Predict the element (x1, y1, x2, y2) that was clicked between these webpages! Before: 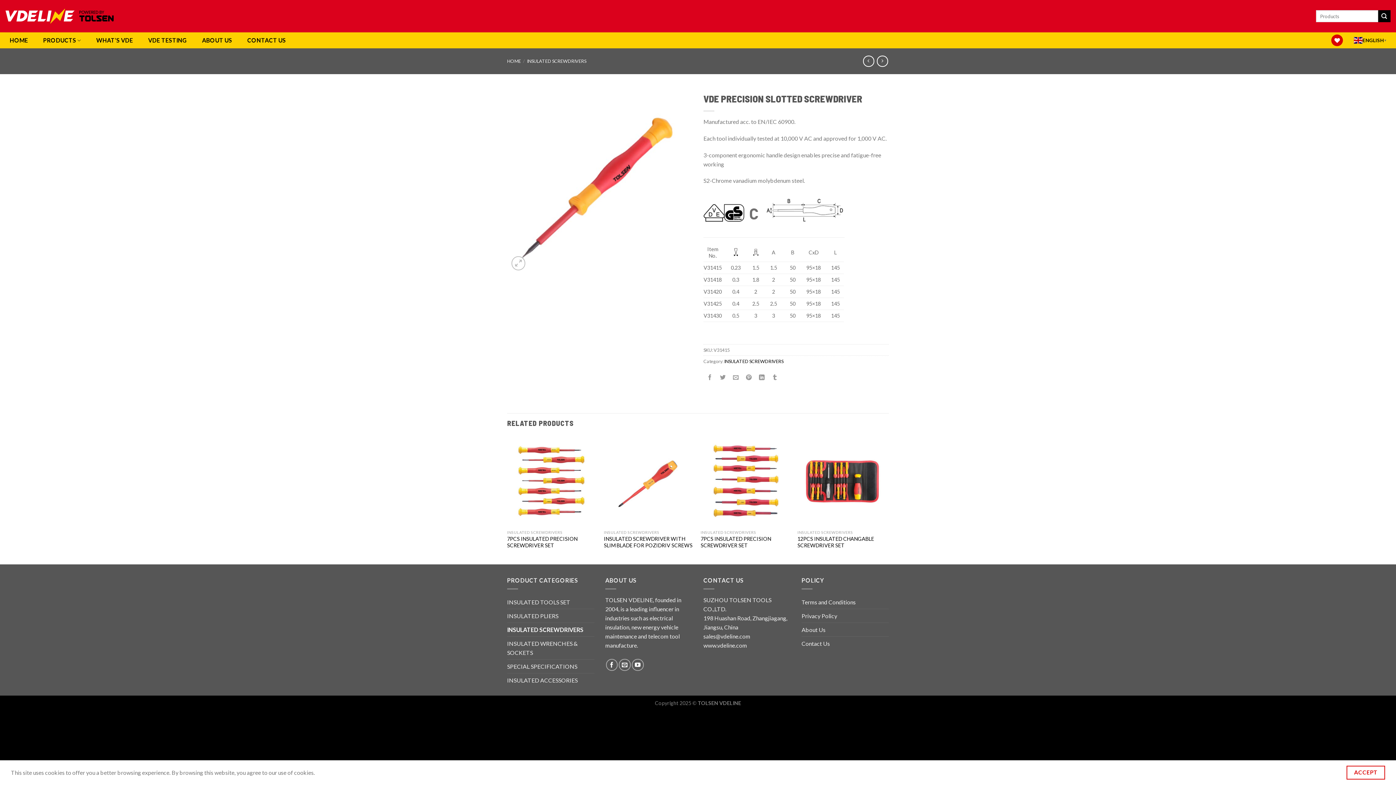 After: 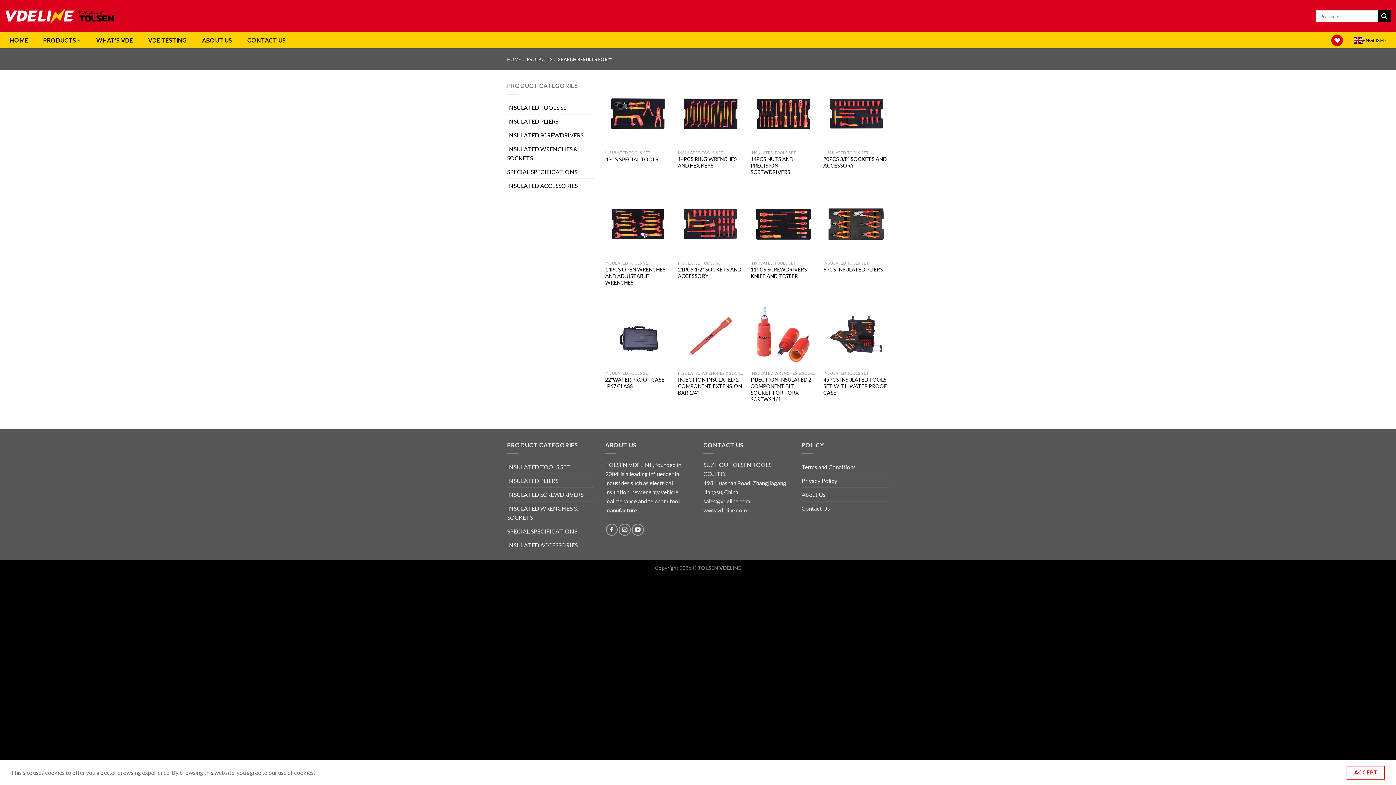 Action: bbox: (1378, 10, 1390, 22) label: Submit